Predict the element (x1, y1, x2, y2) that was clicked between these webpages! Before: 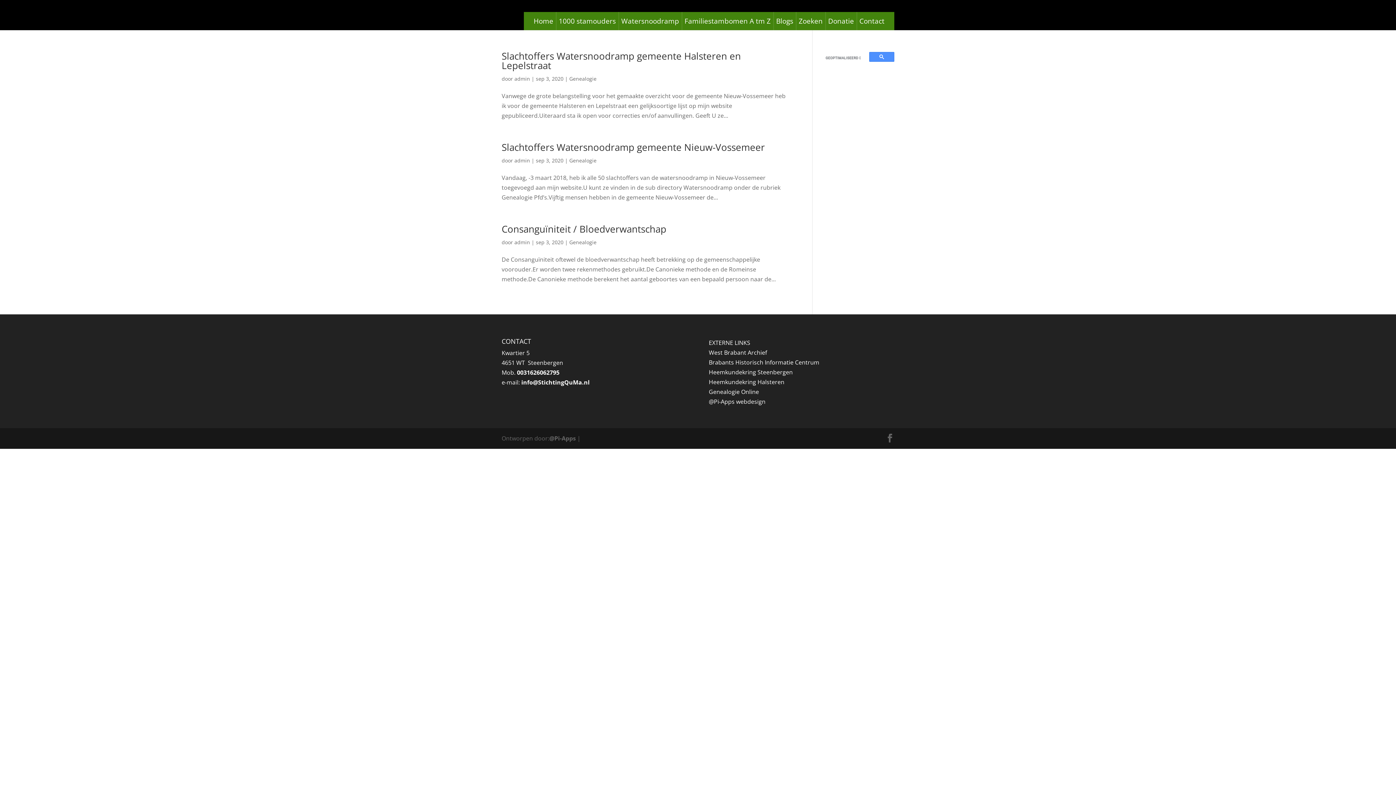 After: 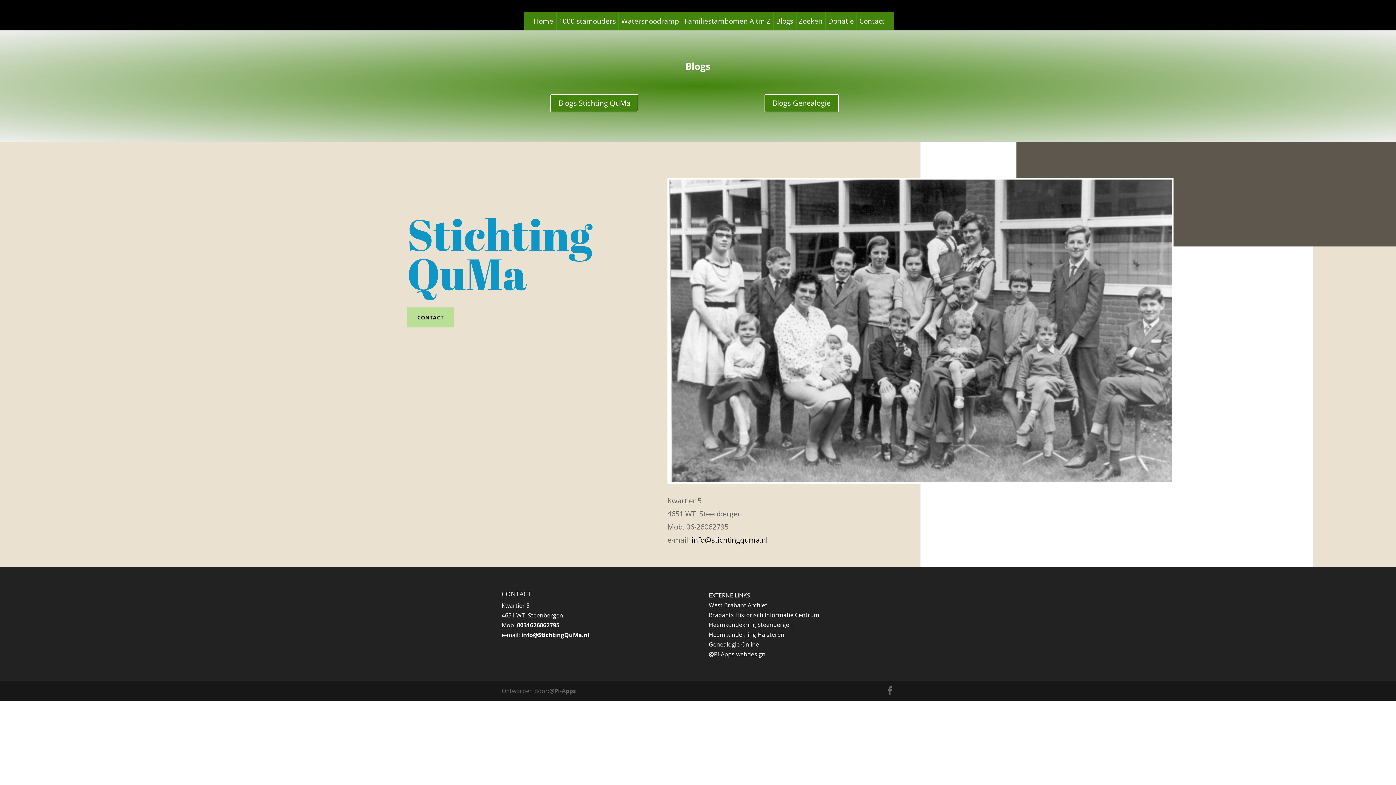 Action: label: Blogs bbox: (773, 12, 796, 30)